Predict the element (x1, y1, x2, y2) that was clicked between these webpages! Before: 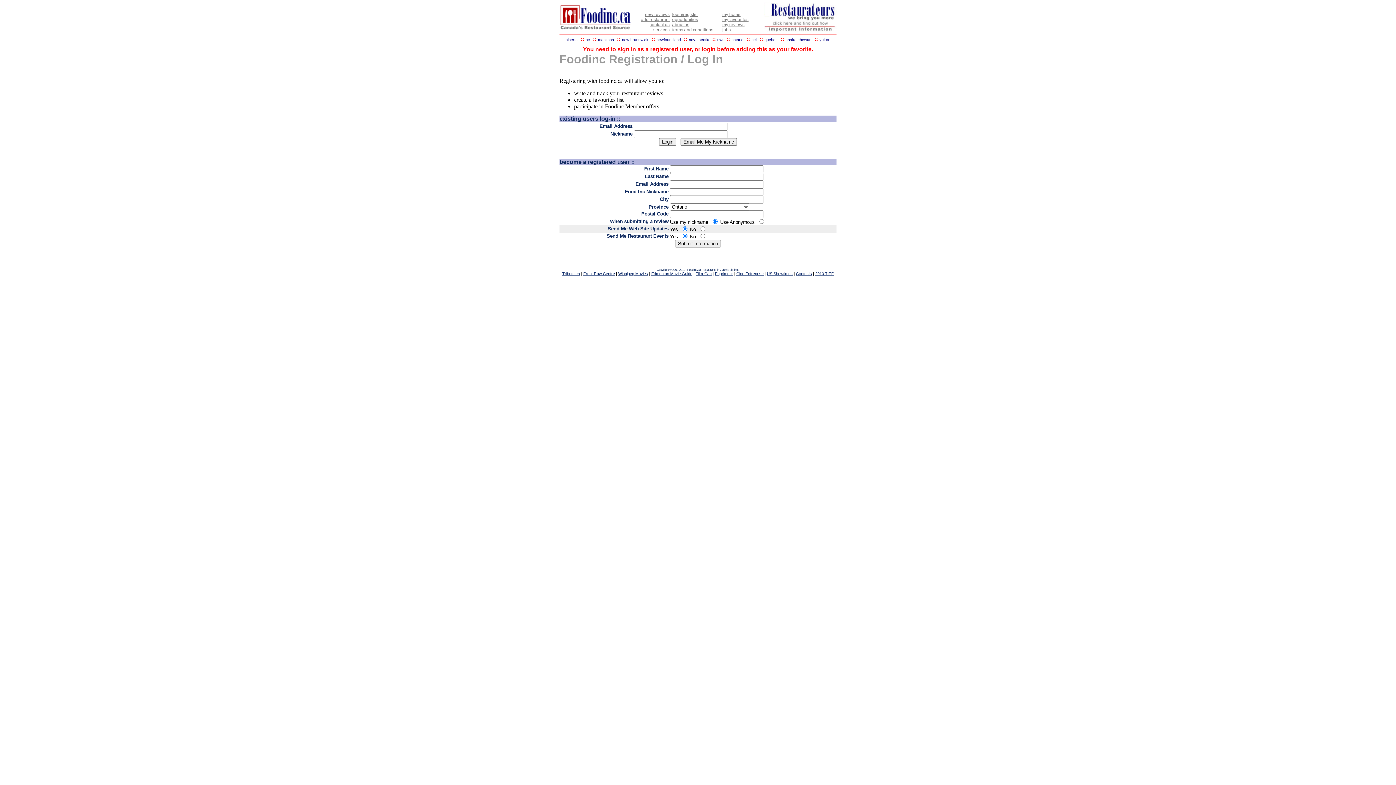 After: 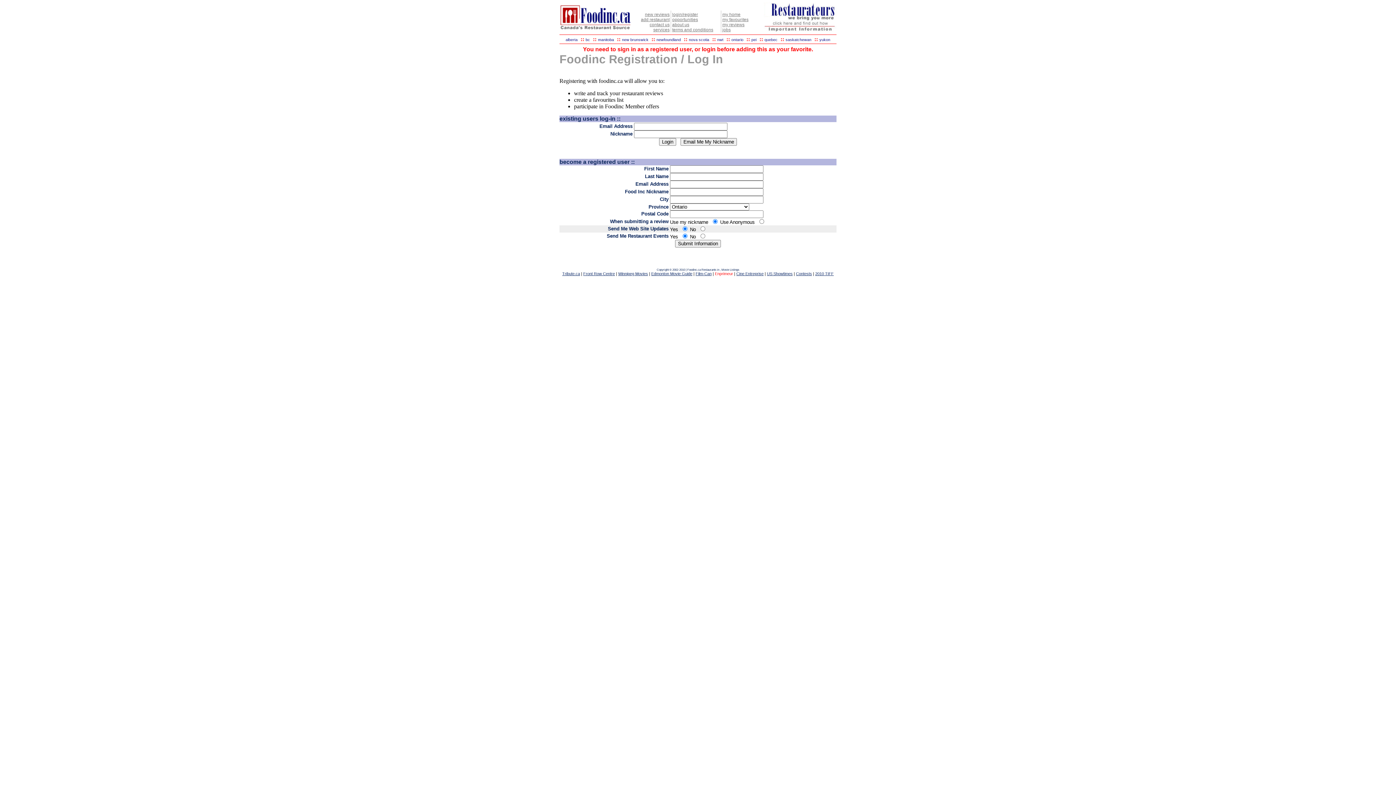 Action: bbox: (715, 271, 733, 276) label: Enprimeur